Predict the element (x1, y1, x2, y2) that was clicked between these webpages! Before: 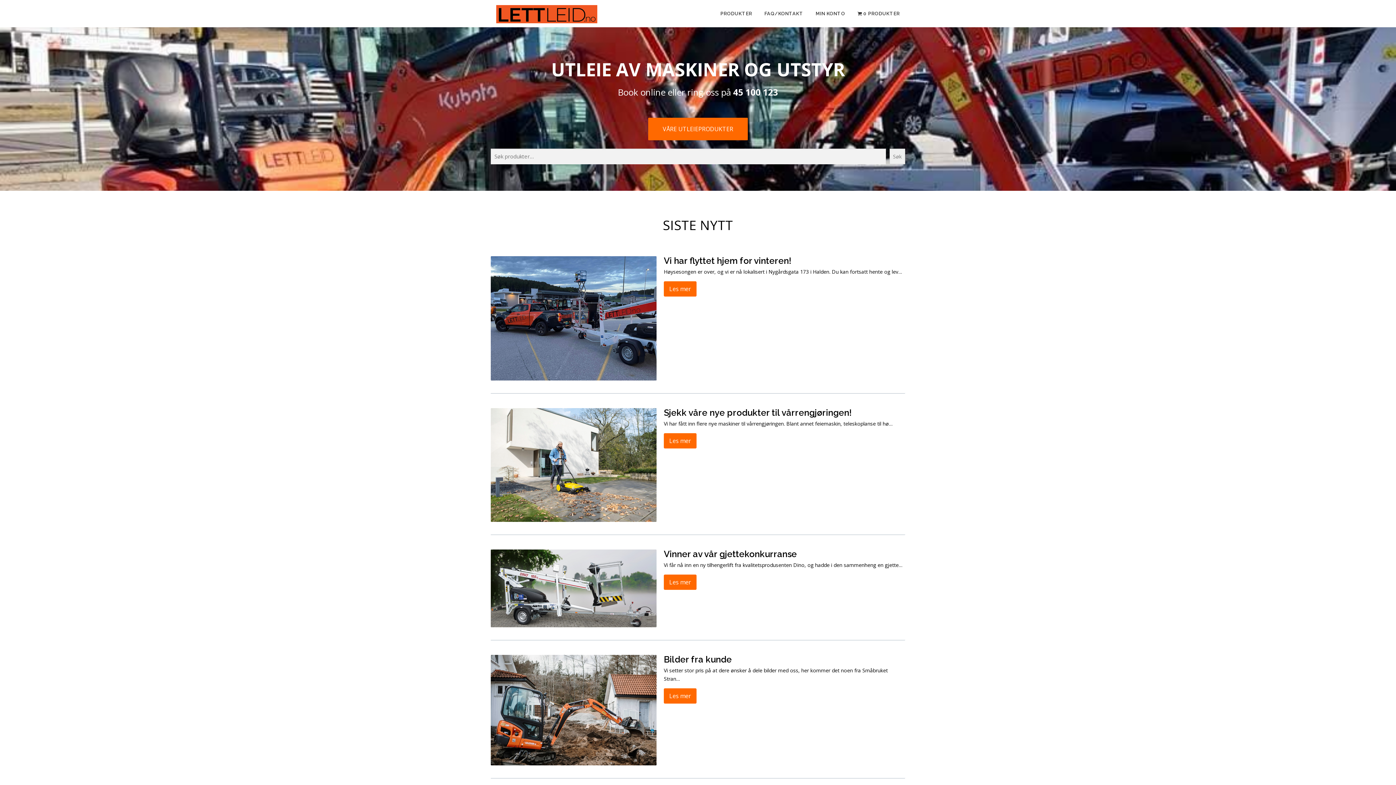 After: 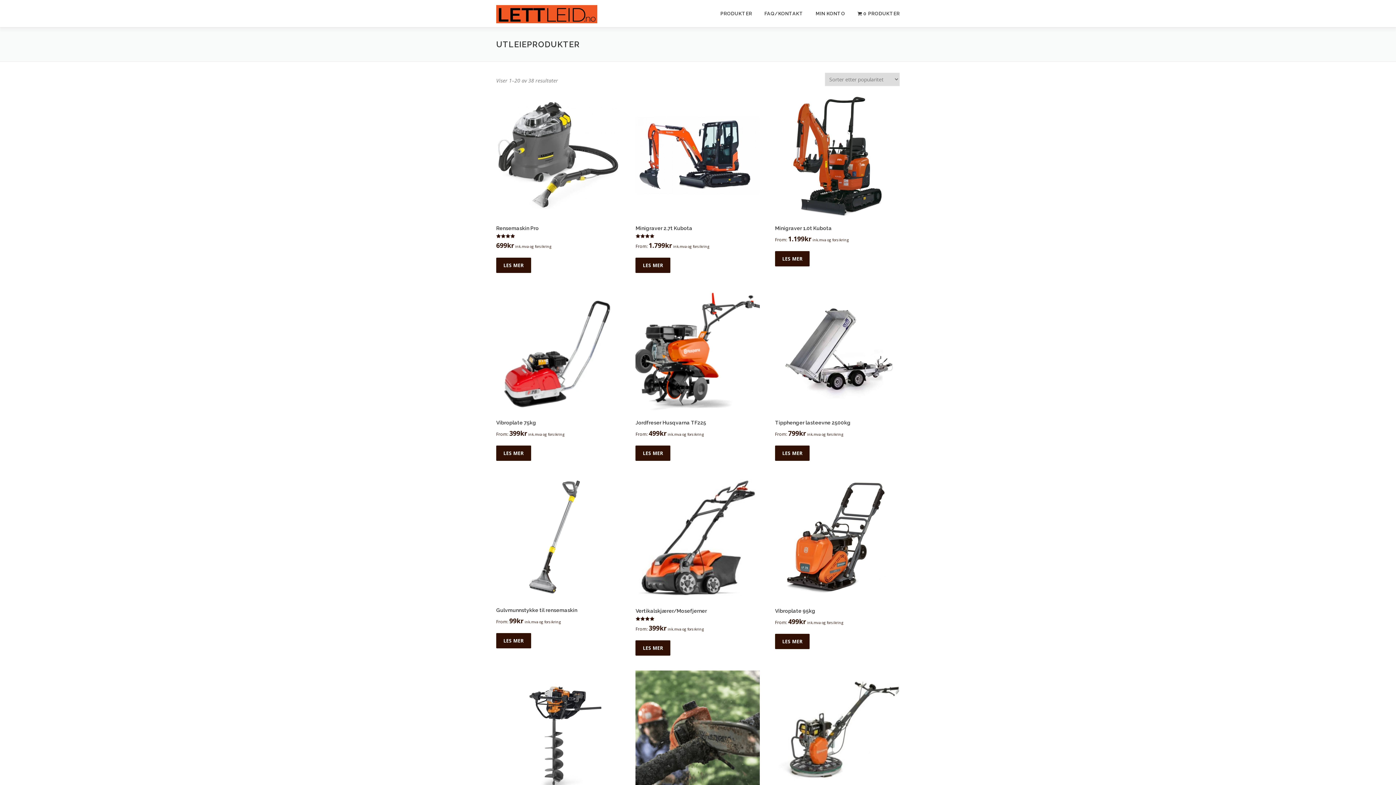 Action: label: PRODUKTER bbox: (714, 0, 758, 27)